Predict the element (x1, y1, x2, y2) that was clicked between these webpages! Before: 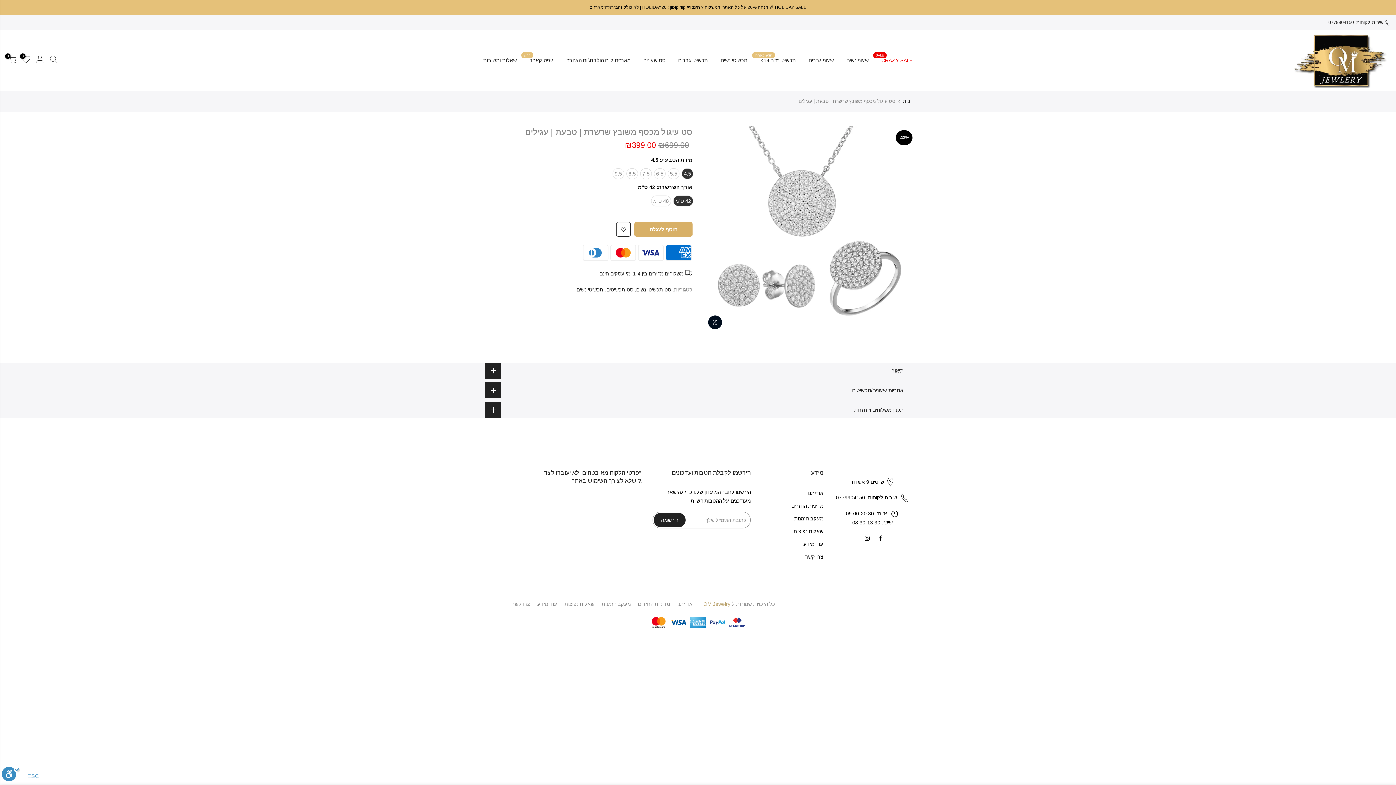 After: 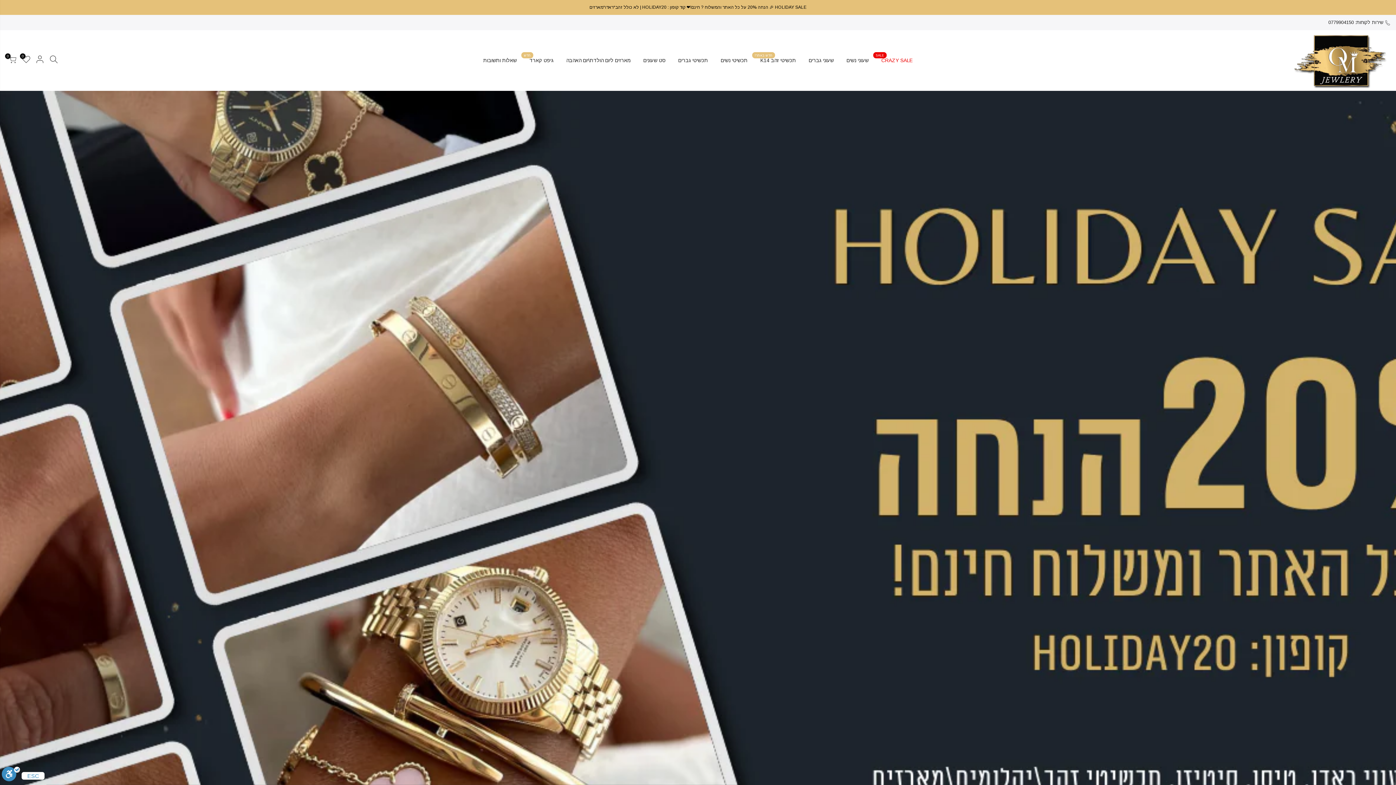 Action: label: בית bbox: (903, 98, 910, 104)